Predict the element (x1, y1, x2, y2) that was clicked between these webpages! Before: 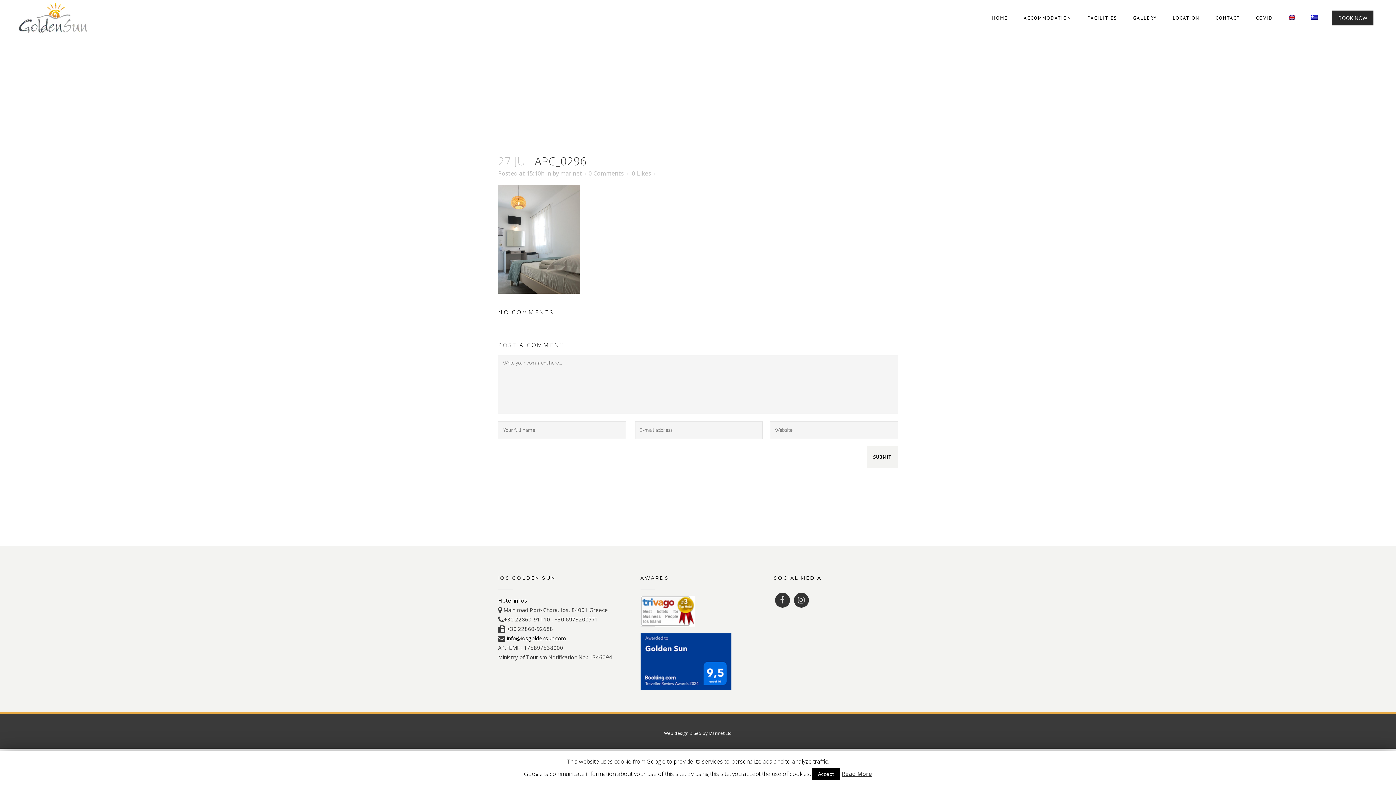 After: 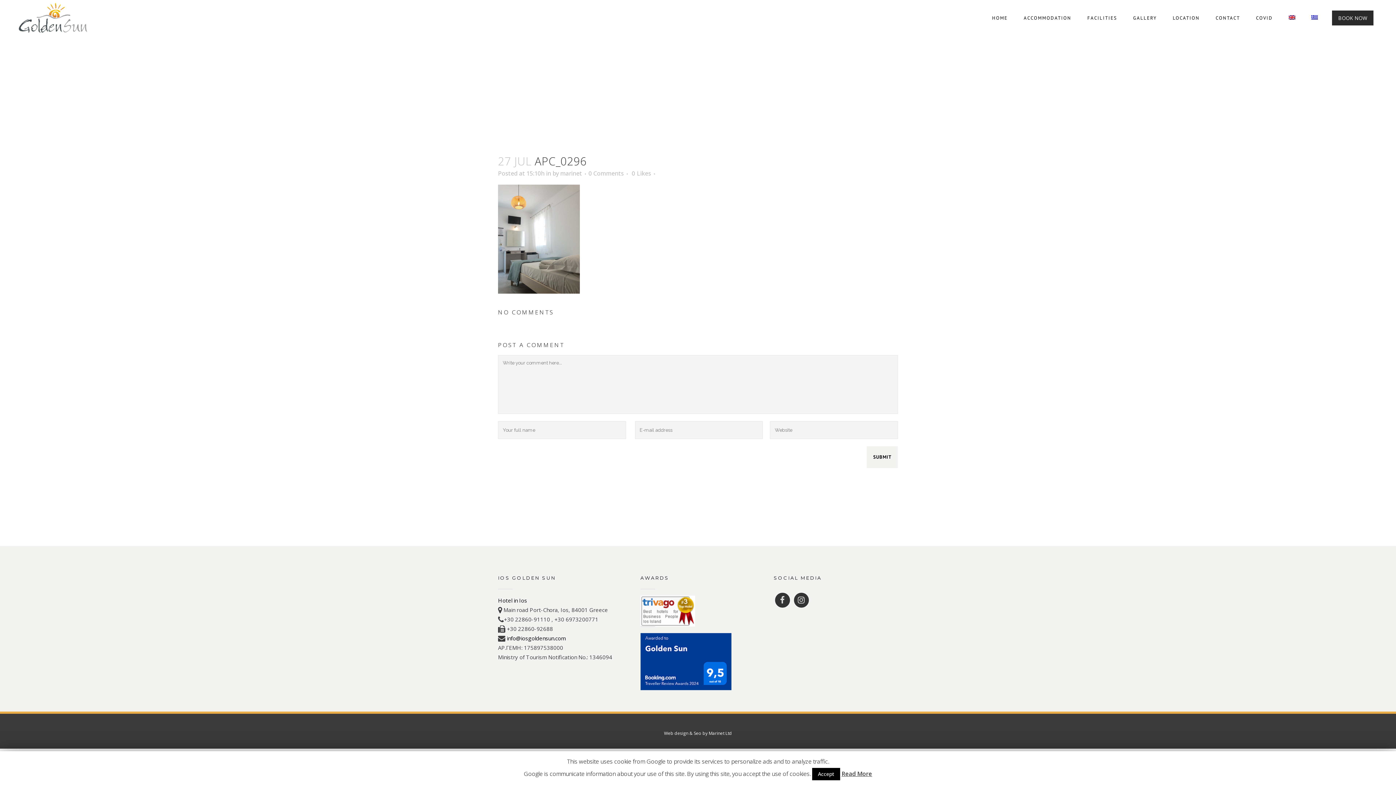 Action: label: Web design & Seo by Marinet Ltd bbox: (664, 730, 732, 736)